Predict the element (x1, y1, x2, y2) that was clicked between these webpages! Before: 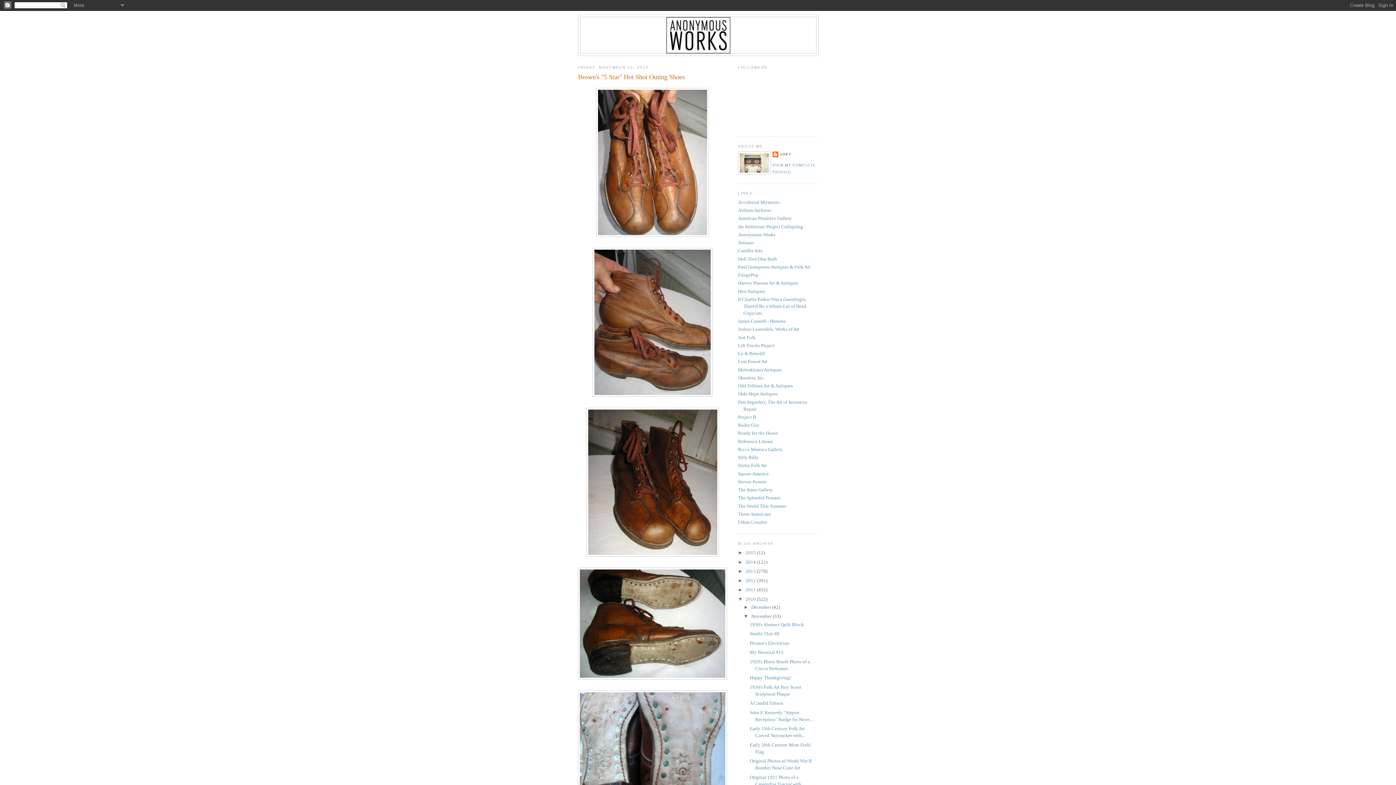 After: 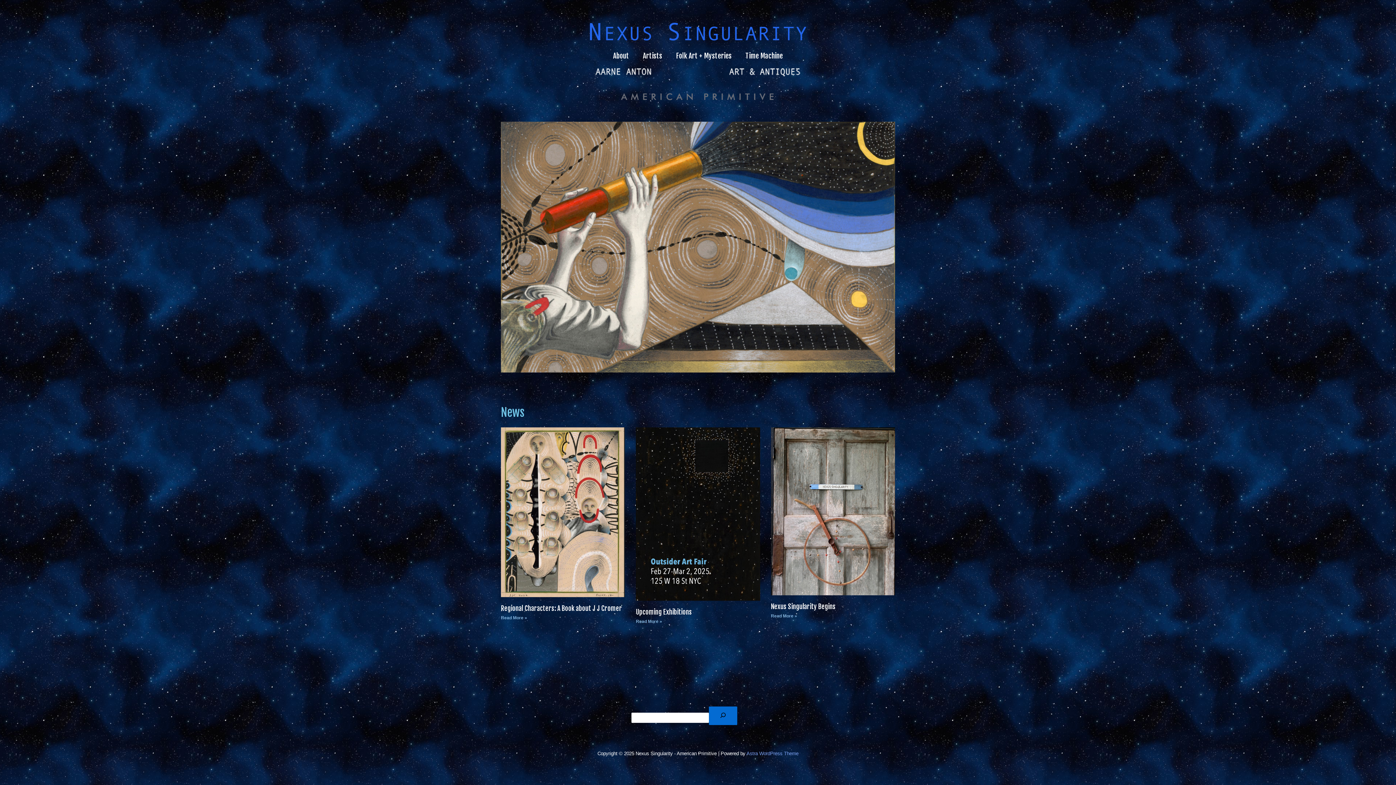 Action: bbox: (738, 215, 792, 221) label: American Primitive Gallery